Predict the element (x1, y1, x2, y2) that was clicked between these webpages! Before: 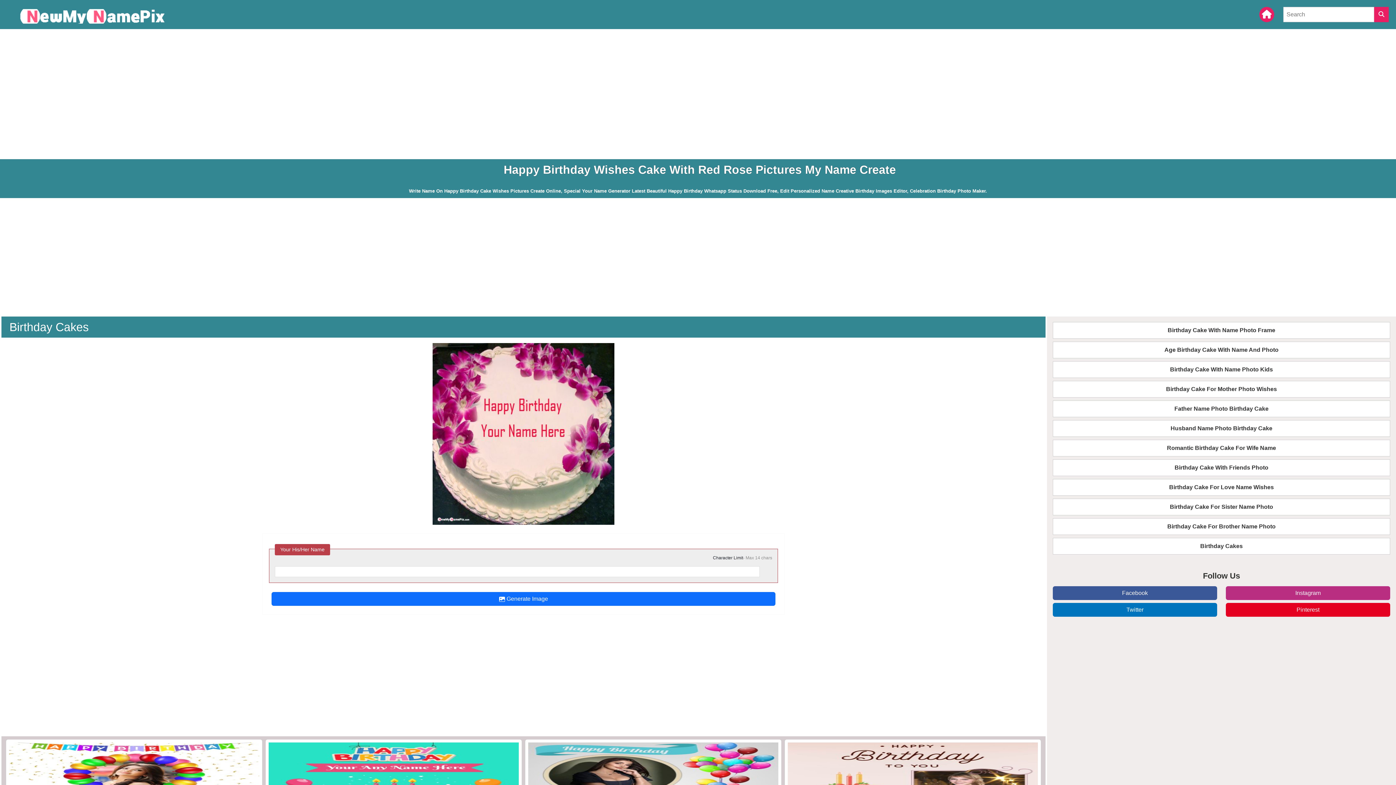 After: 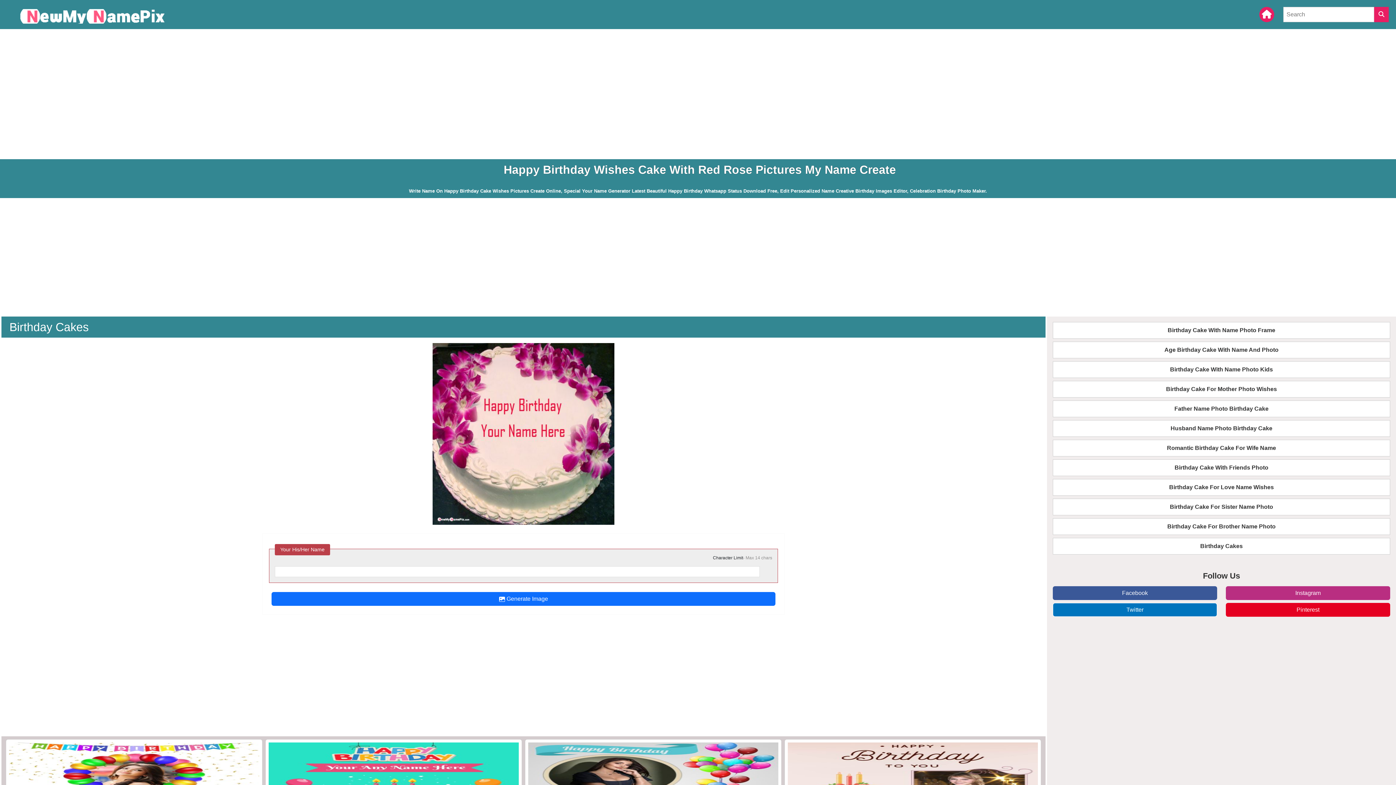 Action: label: Twitter bbox: (1053, 603, 1217, 617)